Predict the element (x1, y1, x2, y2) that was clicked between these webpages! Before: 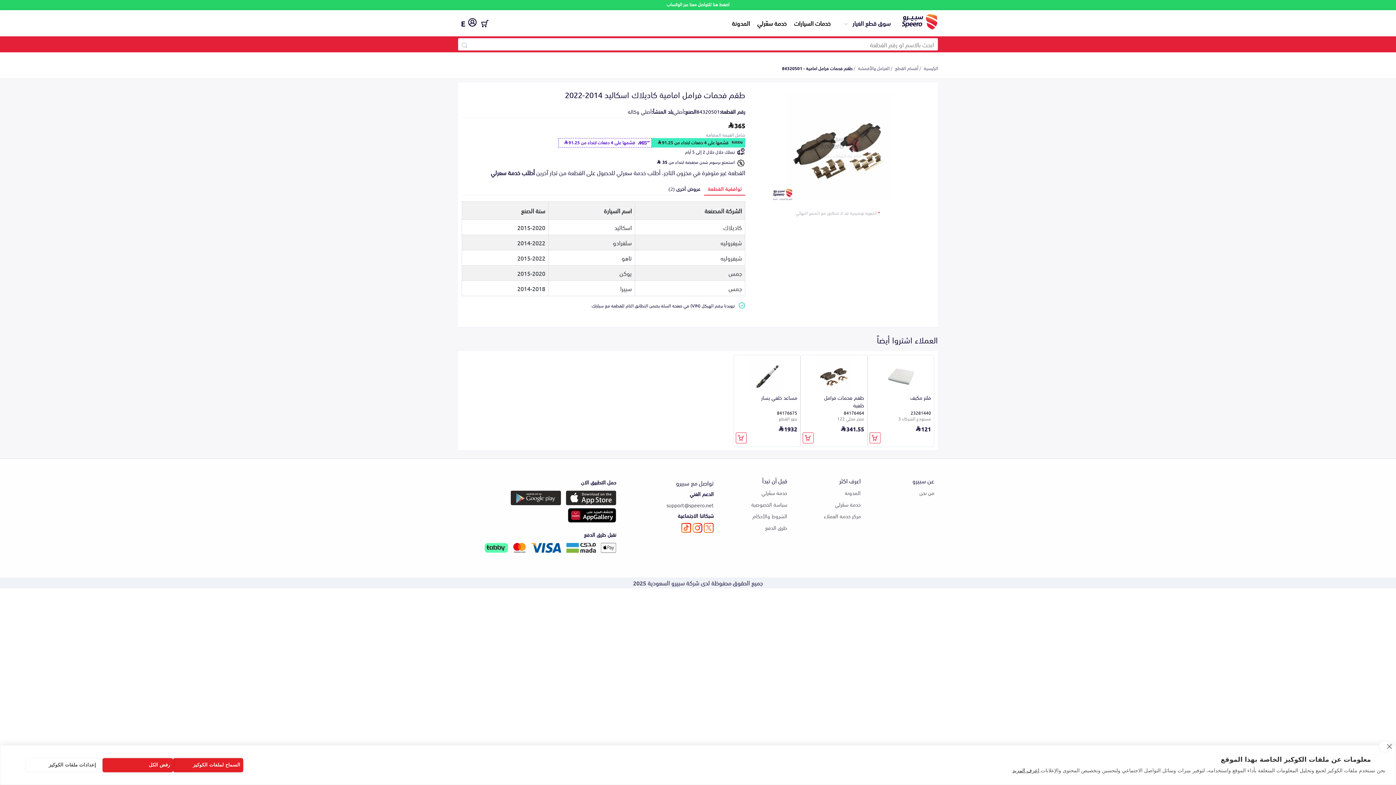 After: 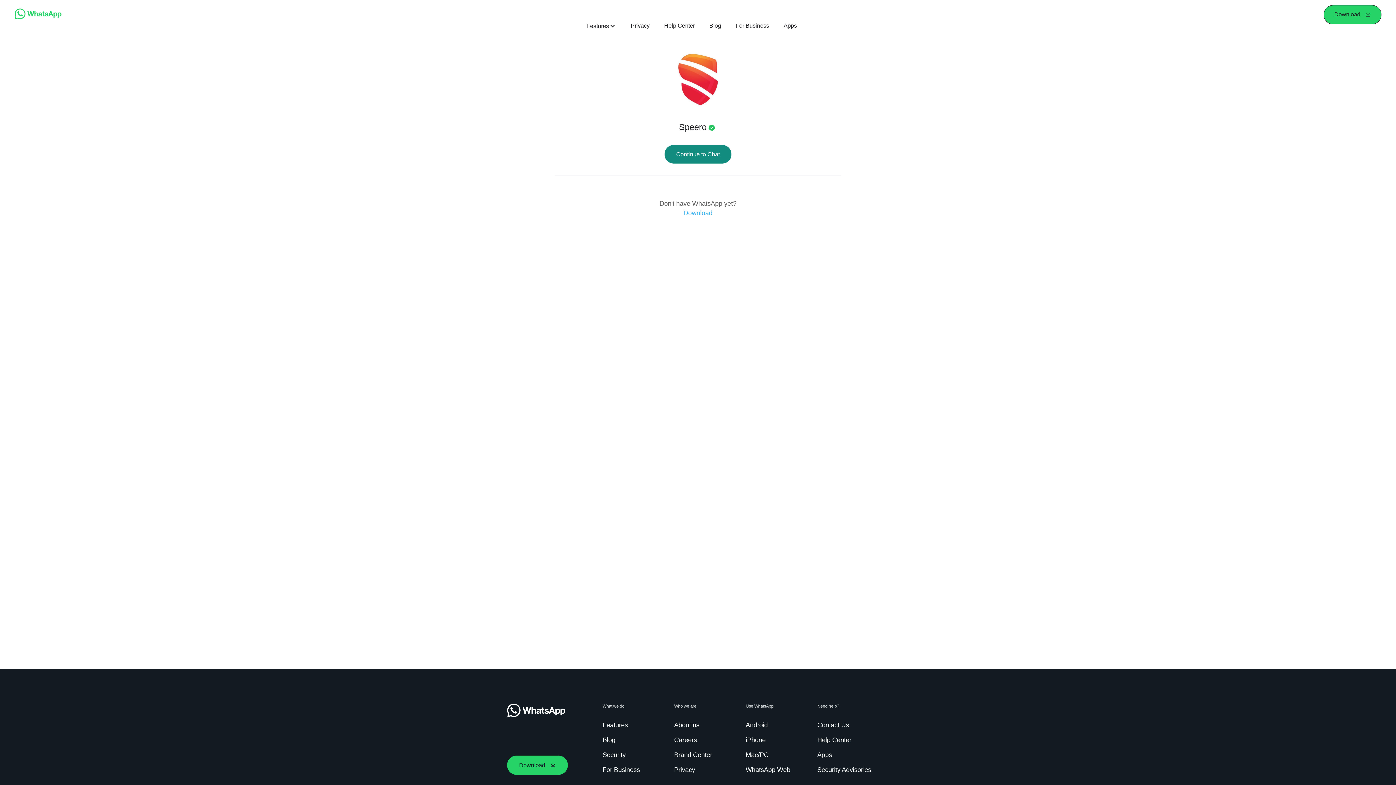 Action: label: مركز خدمة العملاء bbox: (823, 512, 861, 520)